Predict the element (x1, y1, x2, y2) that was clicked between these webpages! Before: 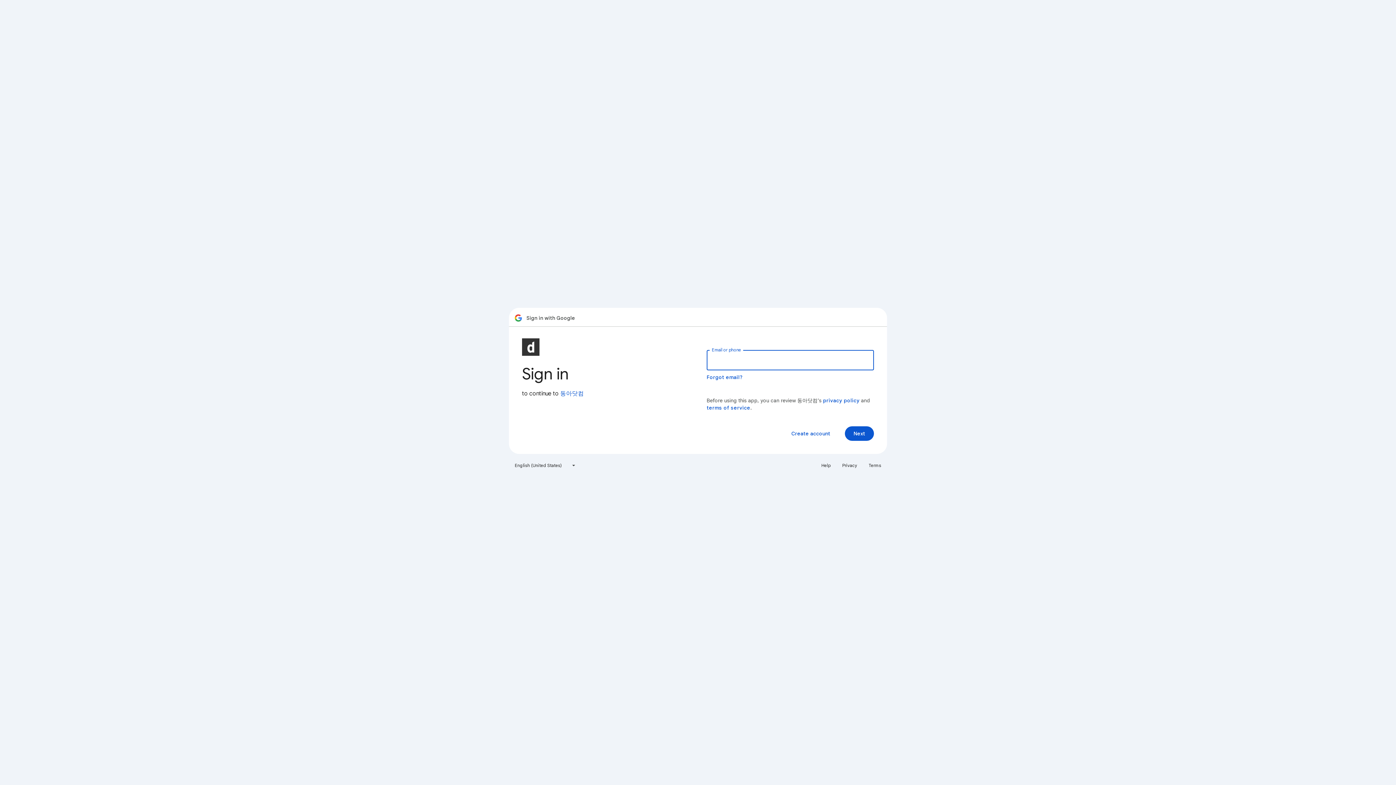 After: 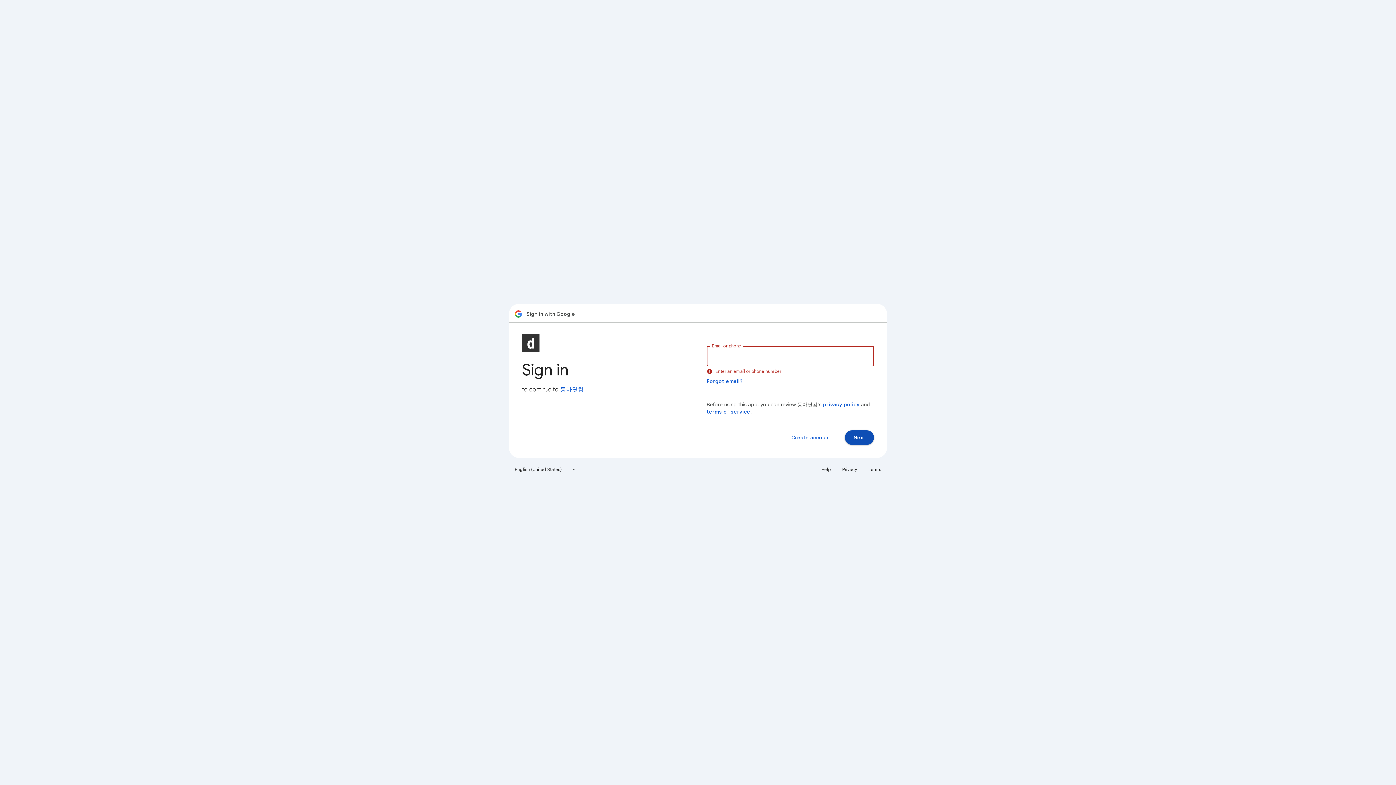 Action: bbox: (845, 426, 874, 441) label: Next